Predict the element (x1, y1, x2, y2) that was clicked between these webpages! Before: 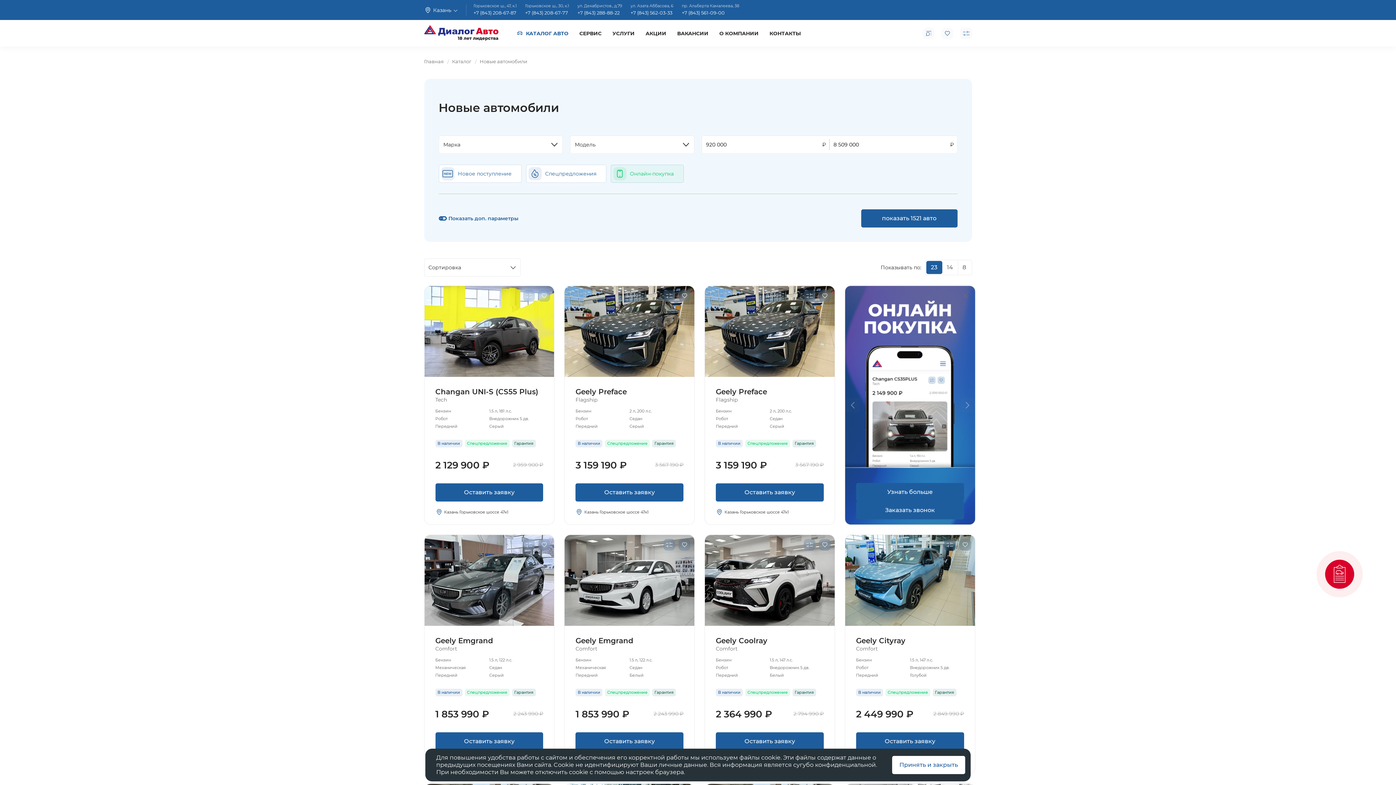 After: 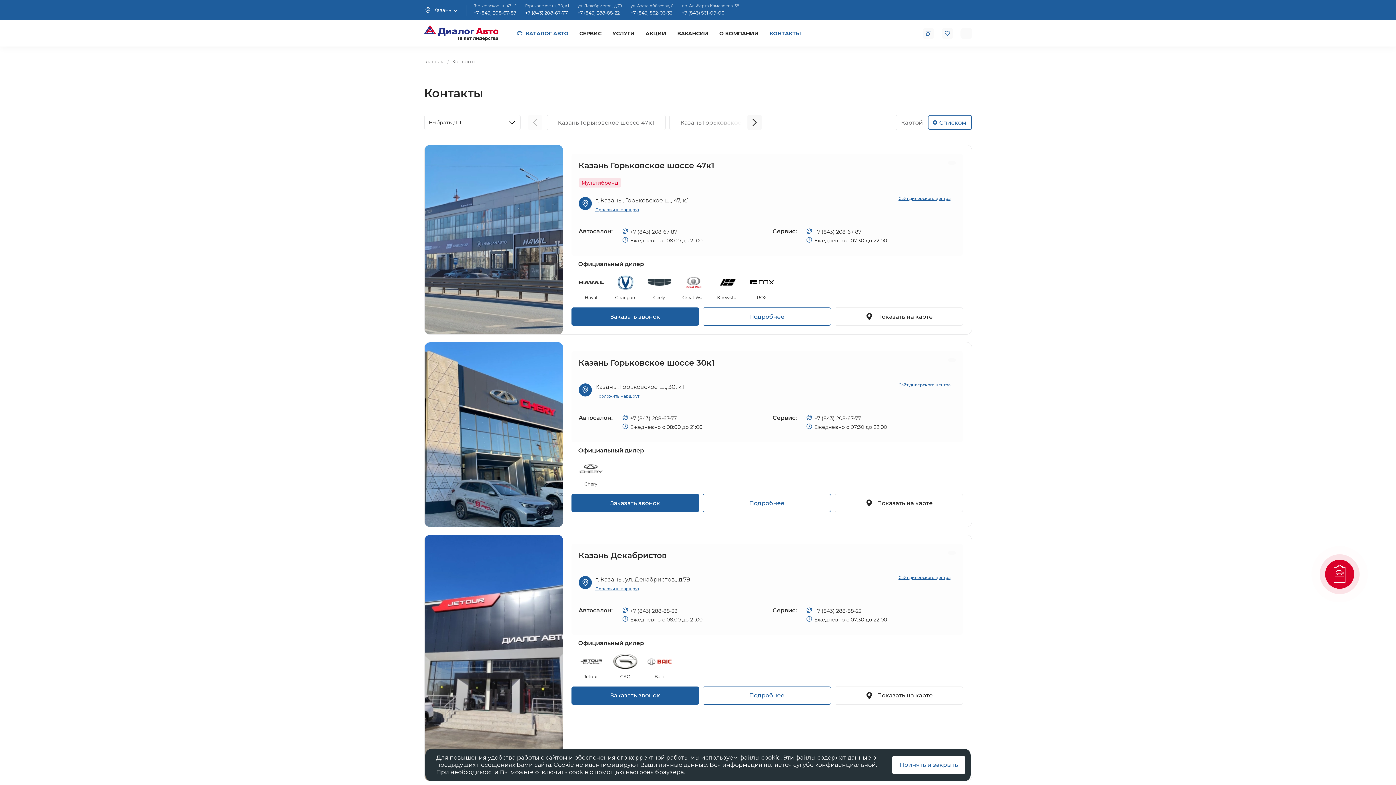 Action: label: КОНТАКТЫ bbox: (769, 30, 800, 36)